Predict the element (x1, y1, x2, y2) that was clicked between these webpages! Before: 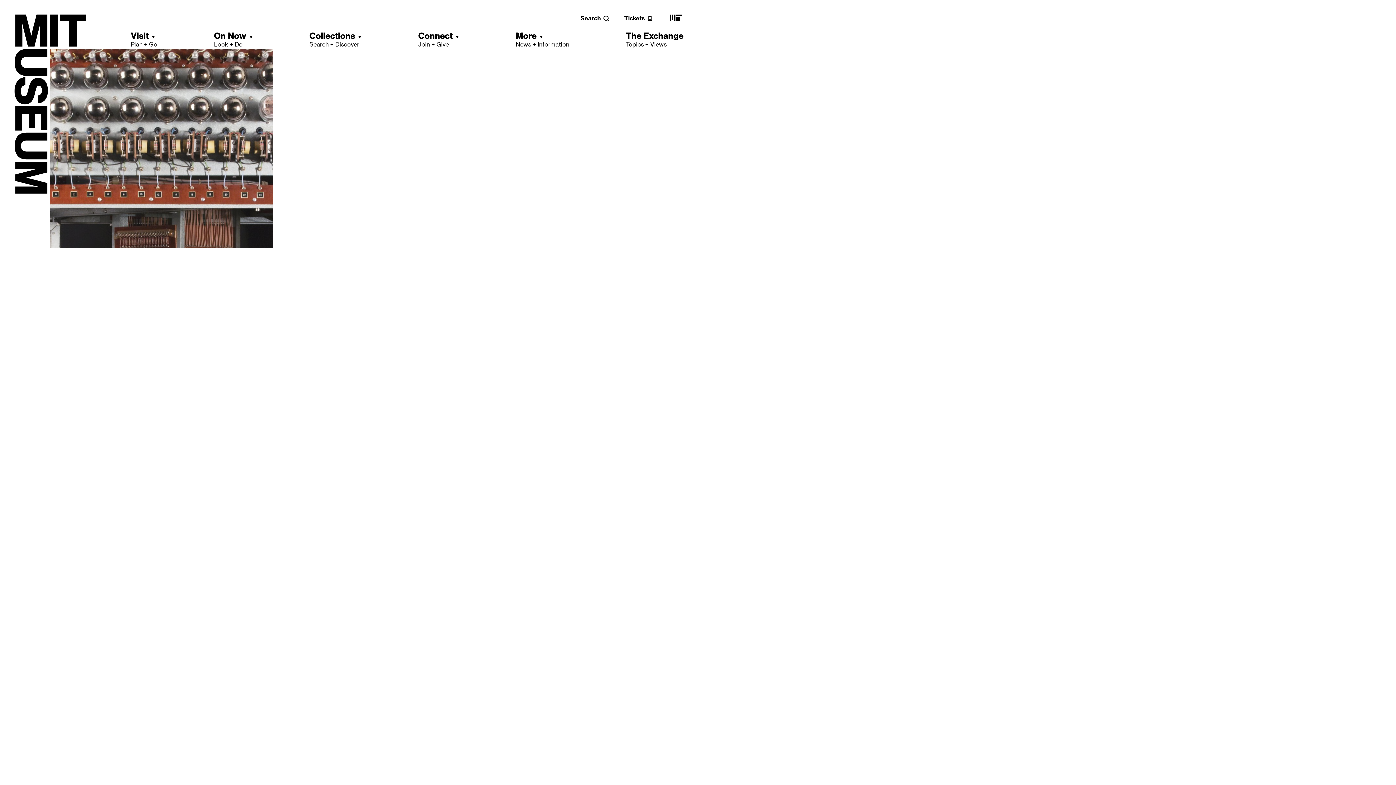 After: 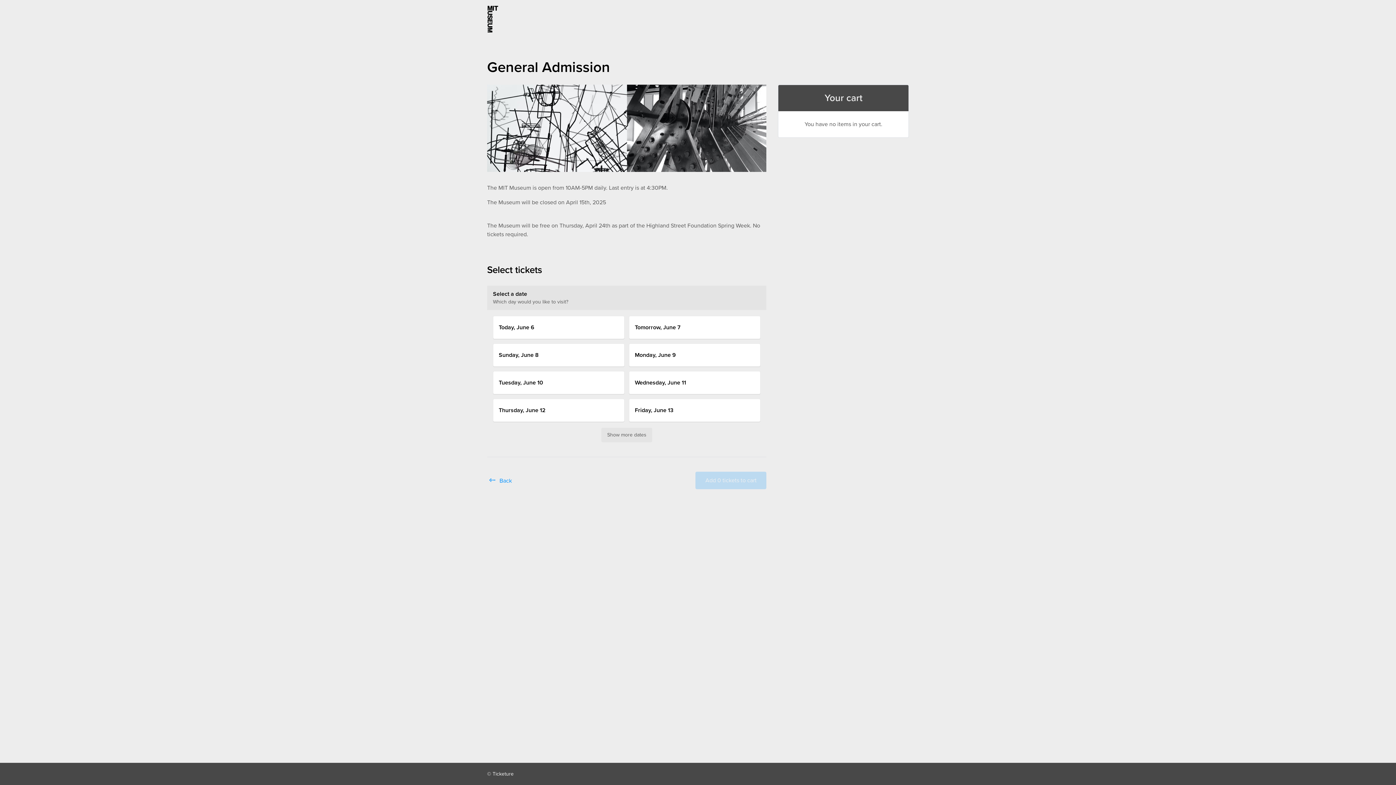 Action: bbox: (624, 14, 653, 21) label: Tickets